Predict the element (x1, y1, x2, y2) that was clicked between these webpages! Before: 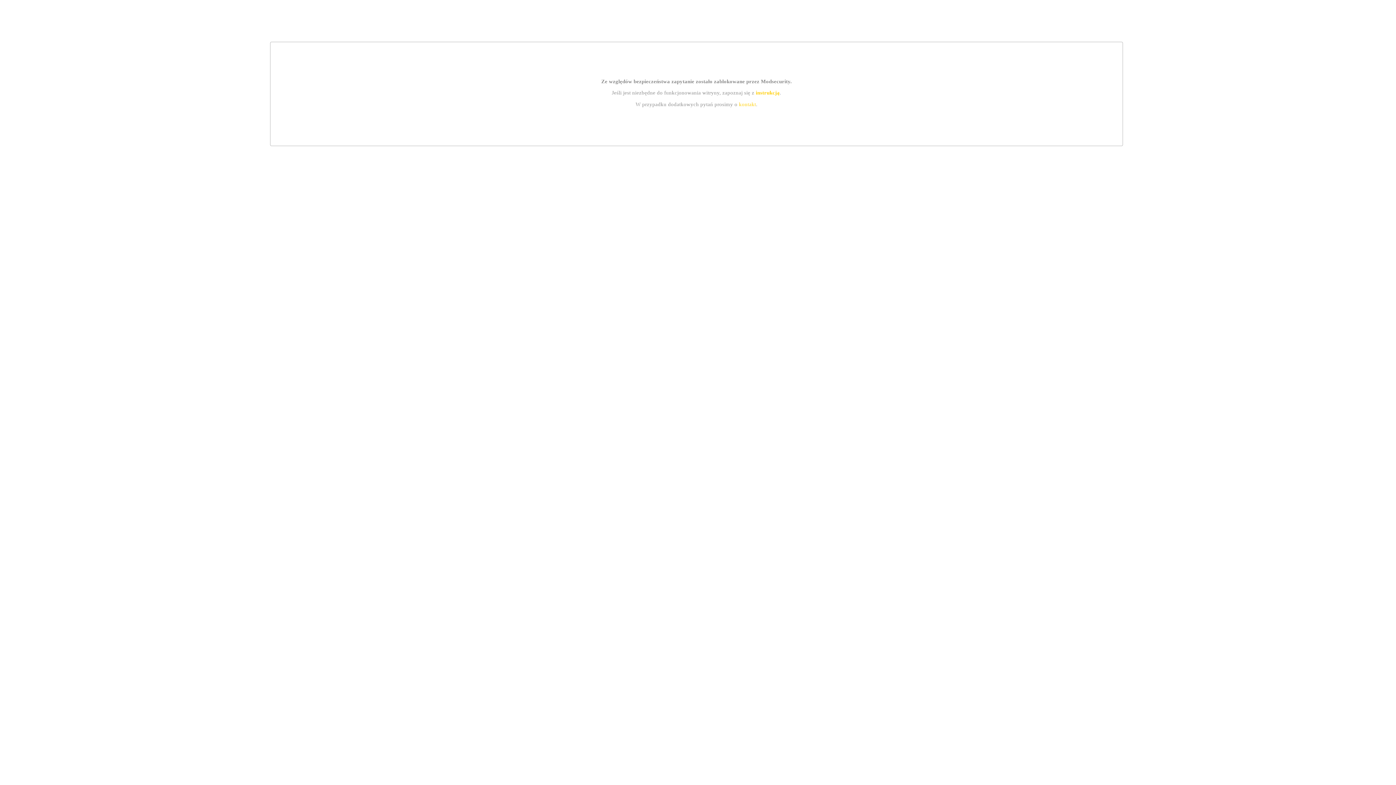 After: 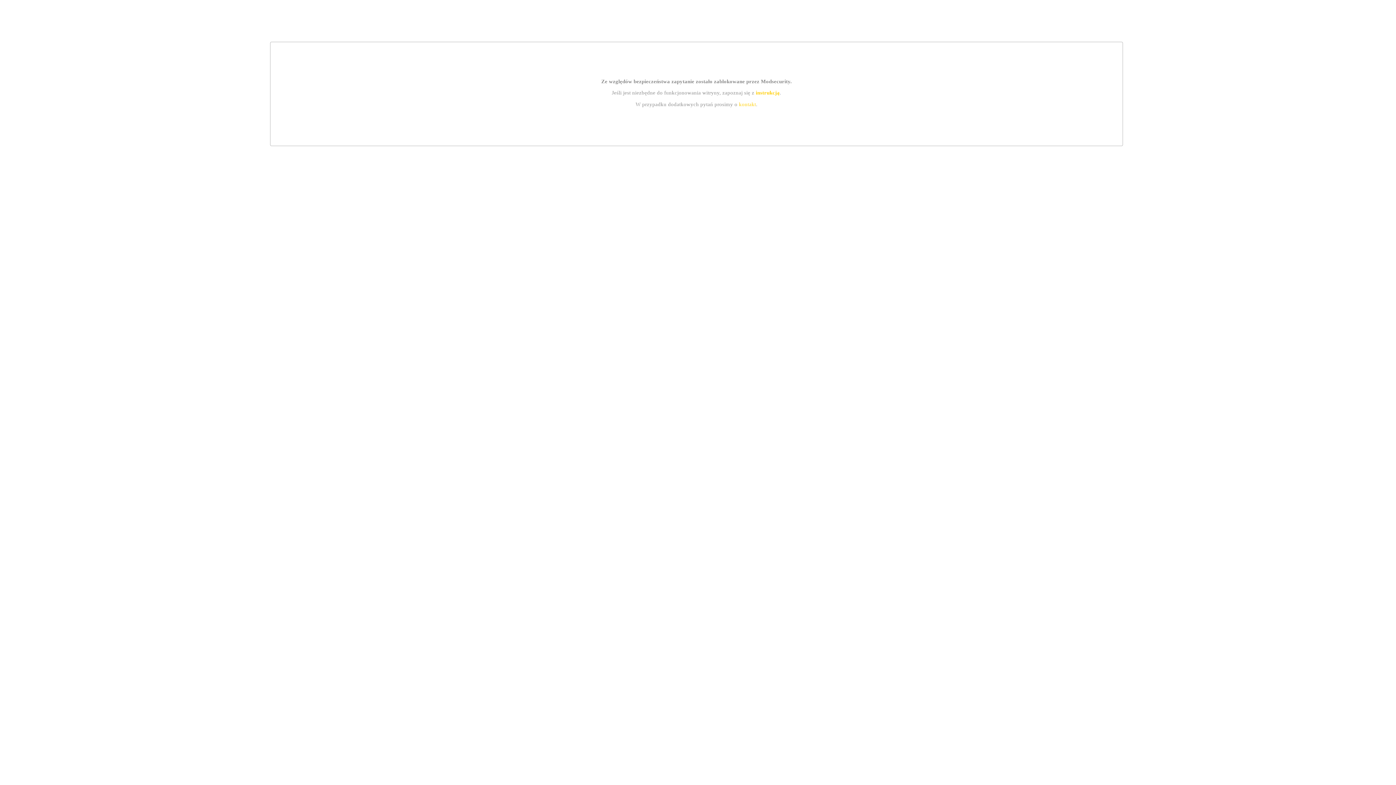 Action: label: kontakt bbox: (739, 101, 756, 107)